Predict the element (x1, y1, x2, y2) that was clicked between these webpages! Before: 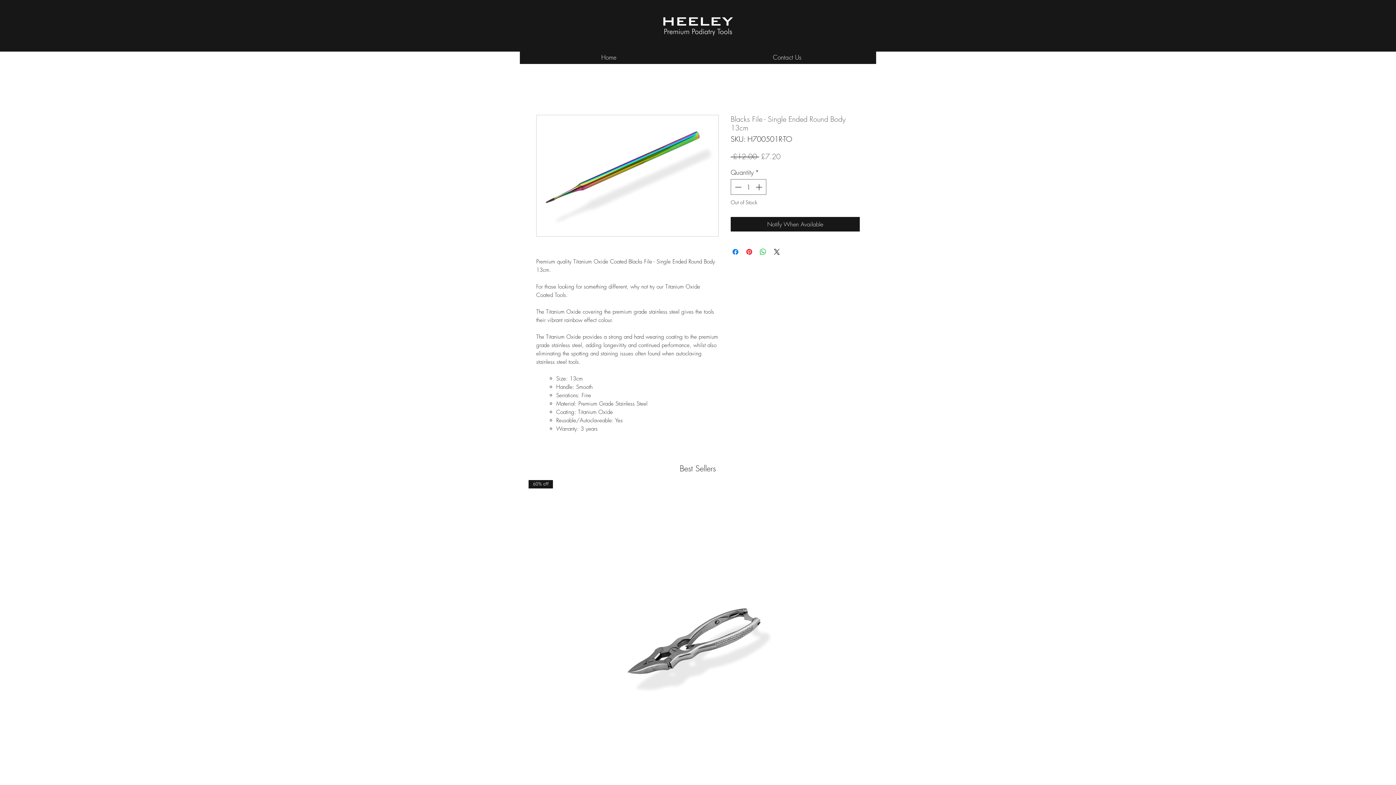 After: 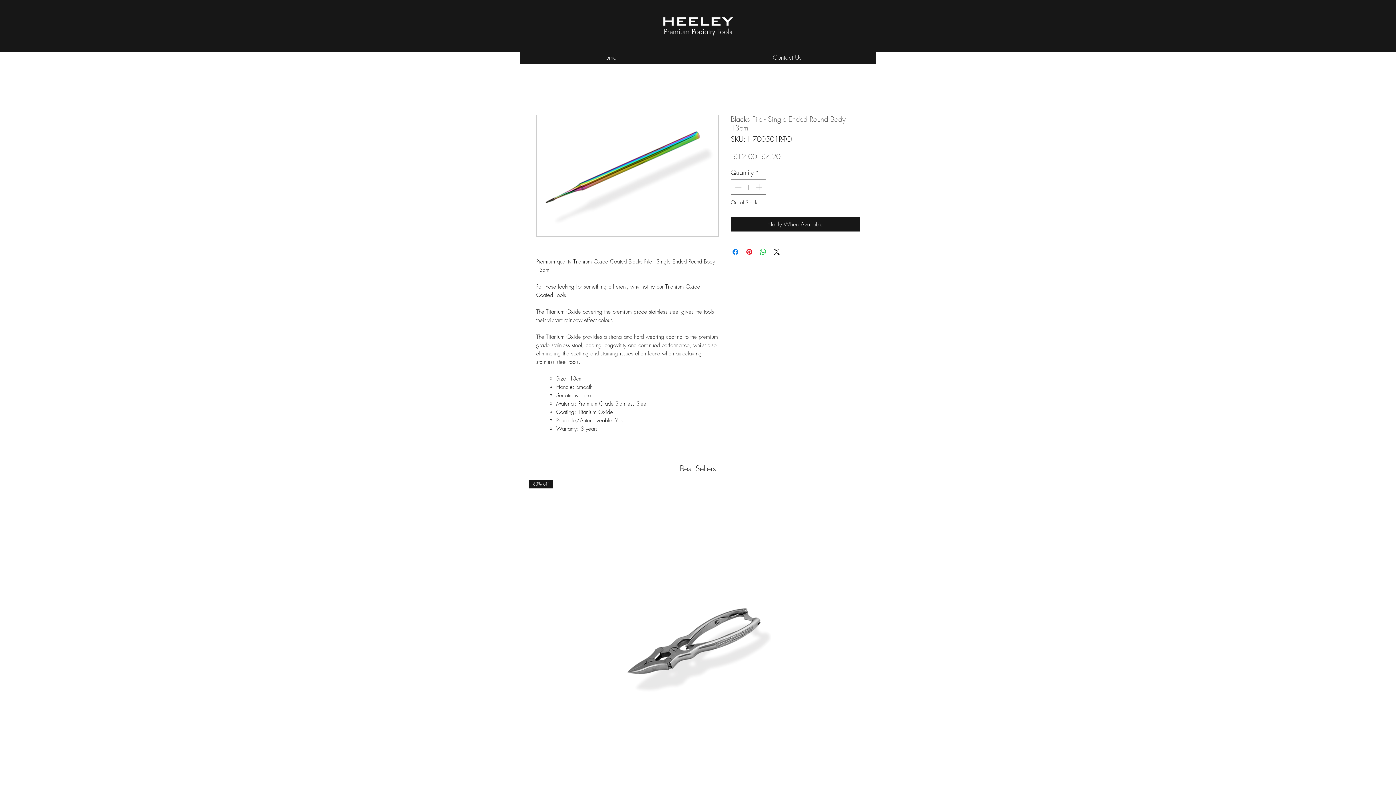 Action: bbox: (536, 114, 718, 236)